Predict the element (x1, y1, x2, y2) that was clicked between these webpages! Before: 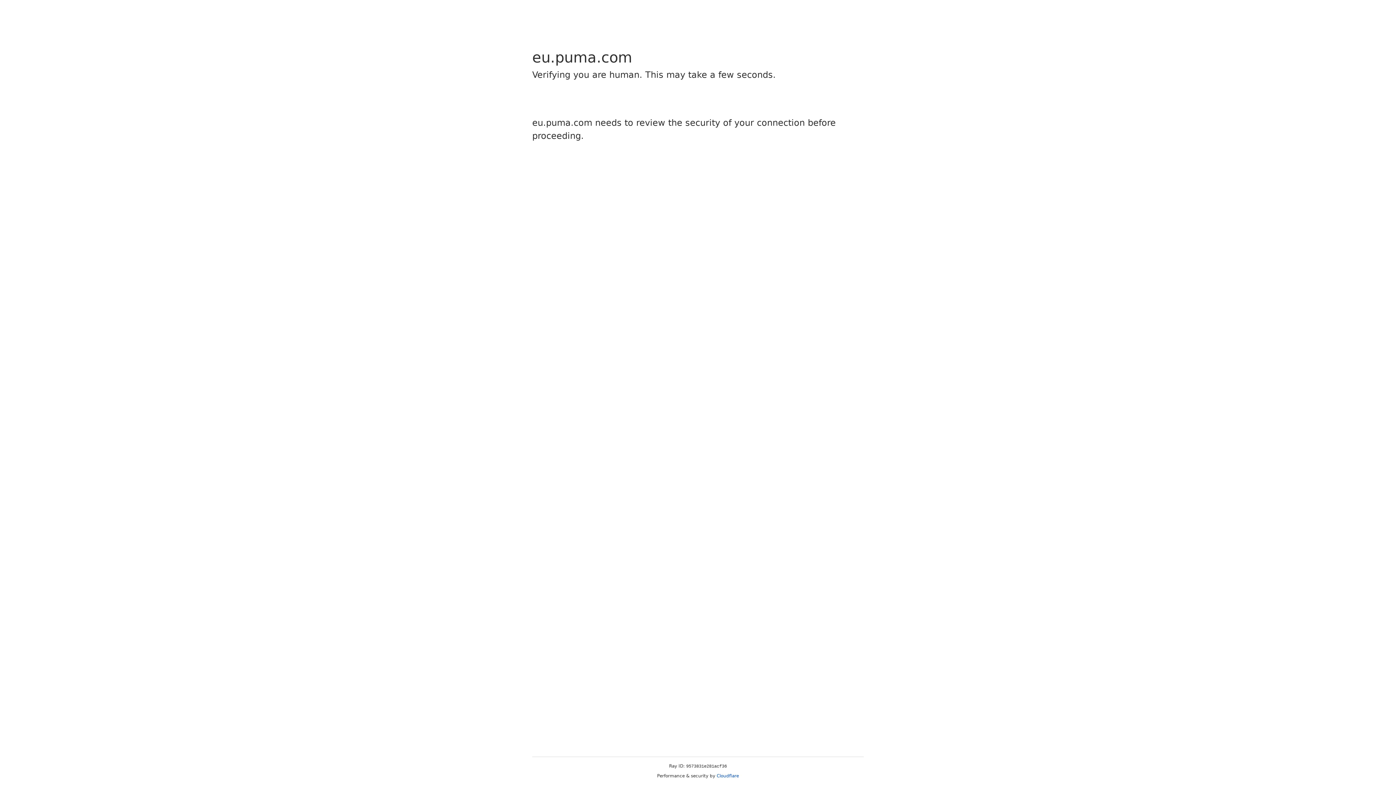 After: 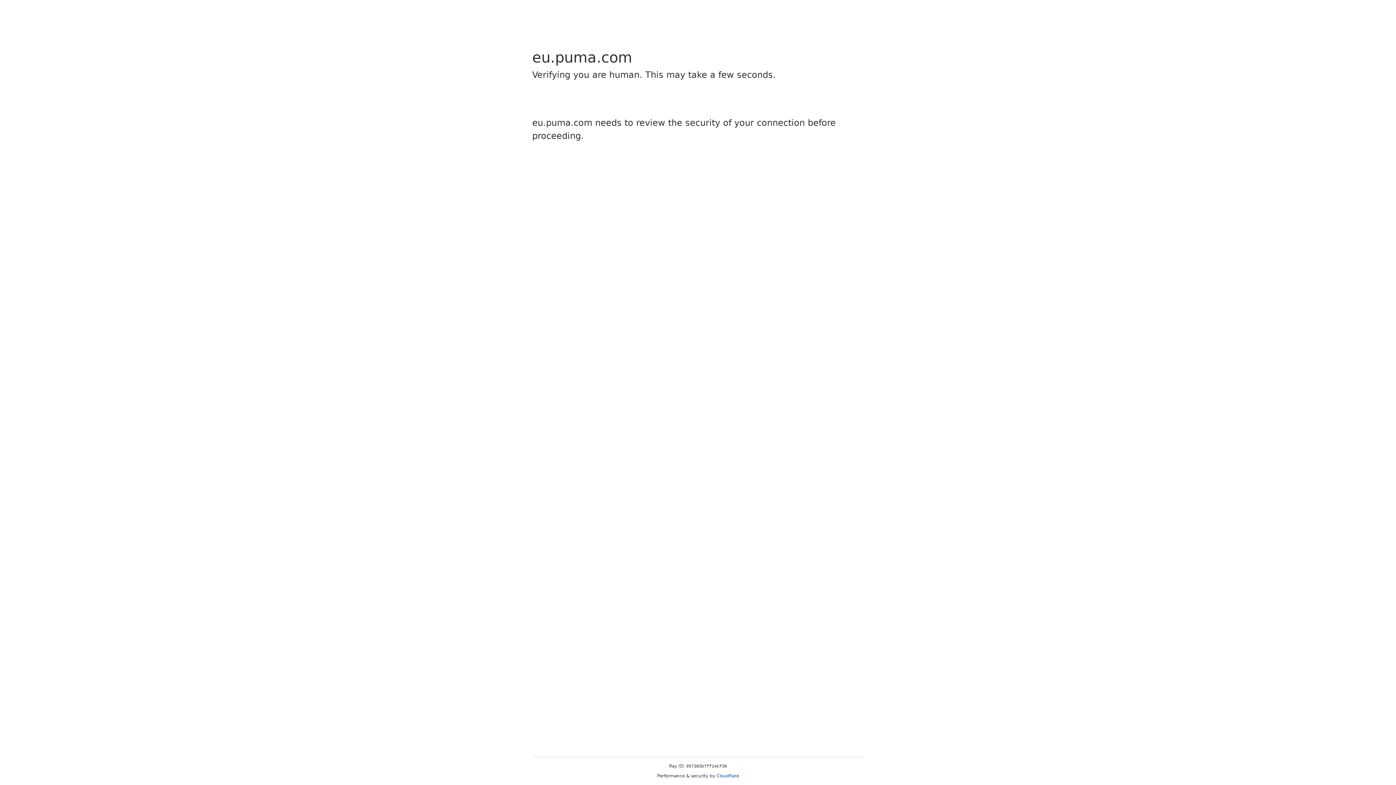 Action: bbox: (716, 773, 739, 778) label: Cloudflare